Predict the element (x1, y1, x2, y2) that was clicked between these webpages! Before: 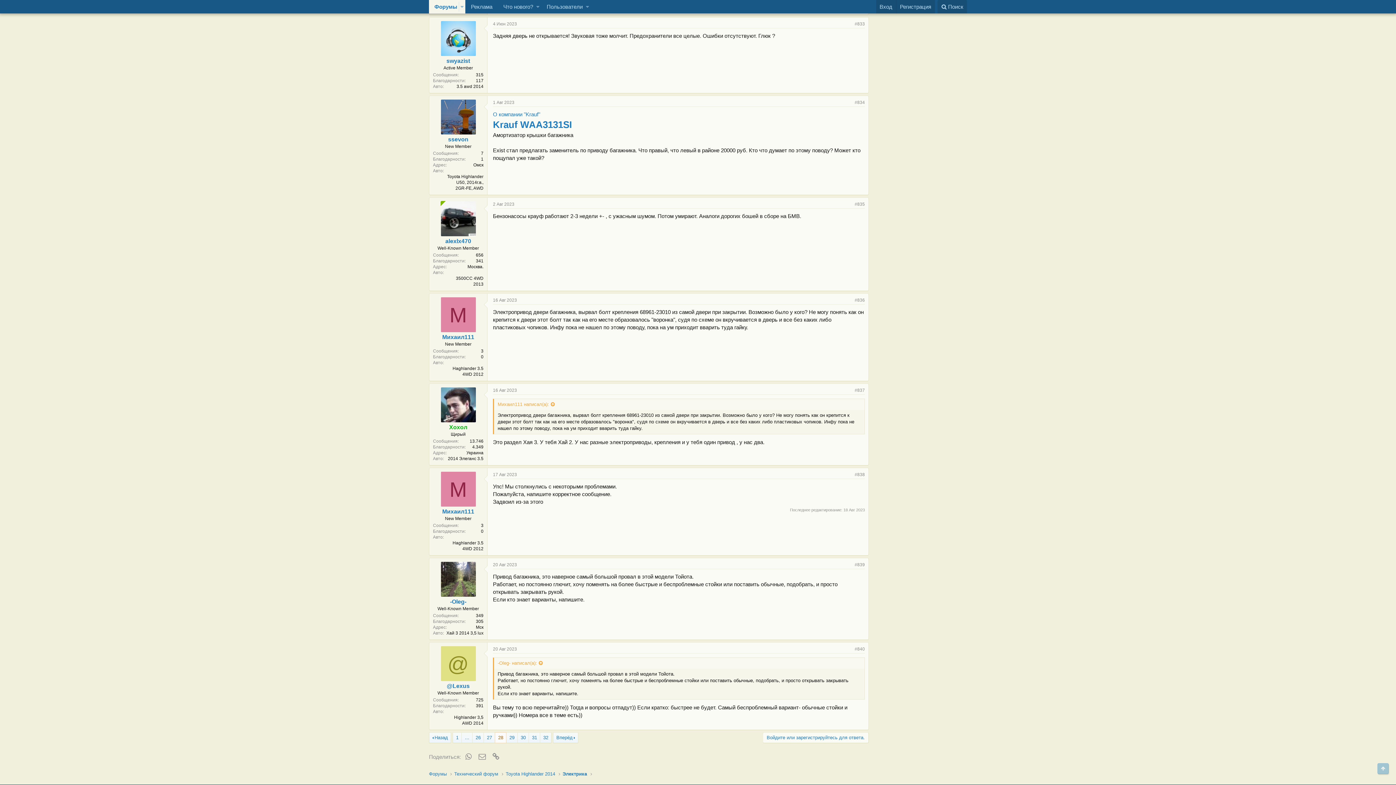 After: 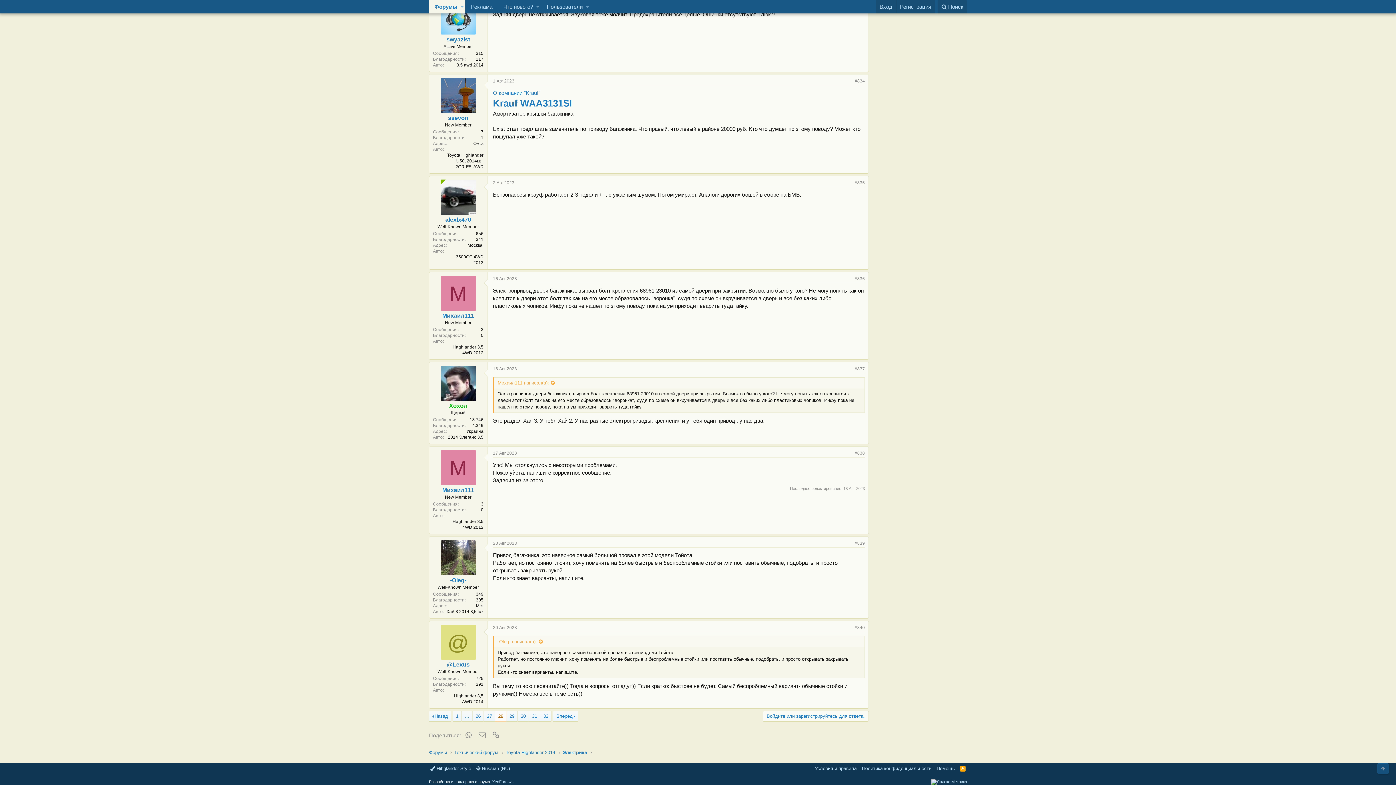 Action: label: 17 Авг 2023 bbox: (493, 471, 517, 477)